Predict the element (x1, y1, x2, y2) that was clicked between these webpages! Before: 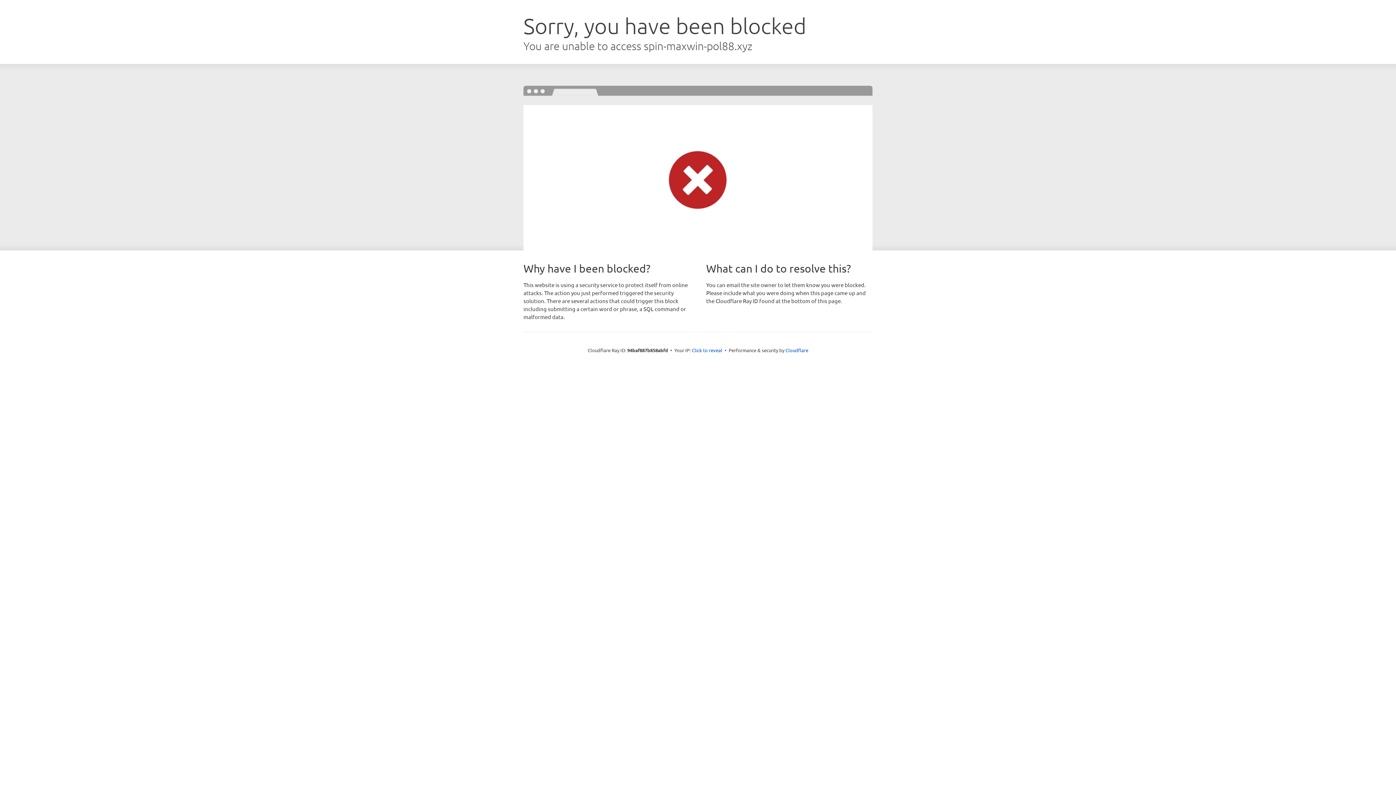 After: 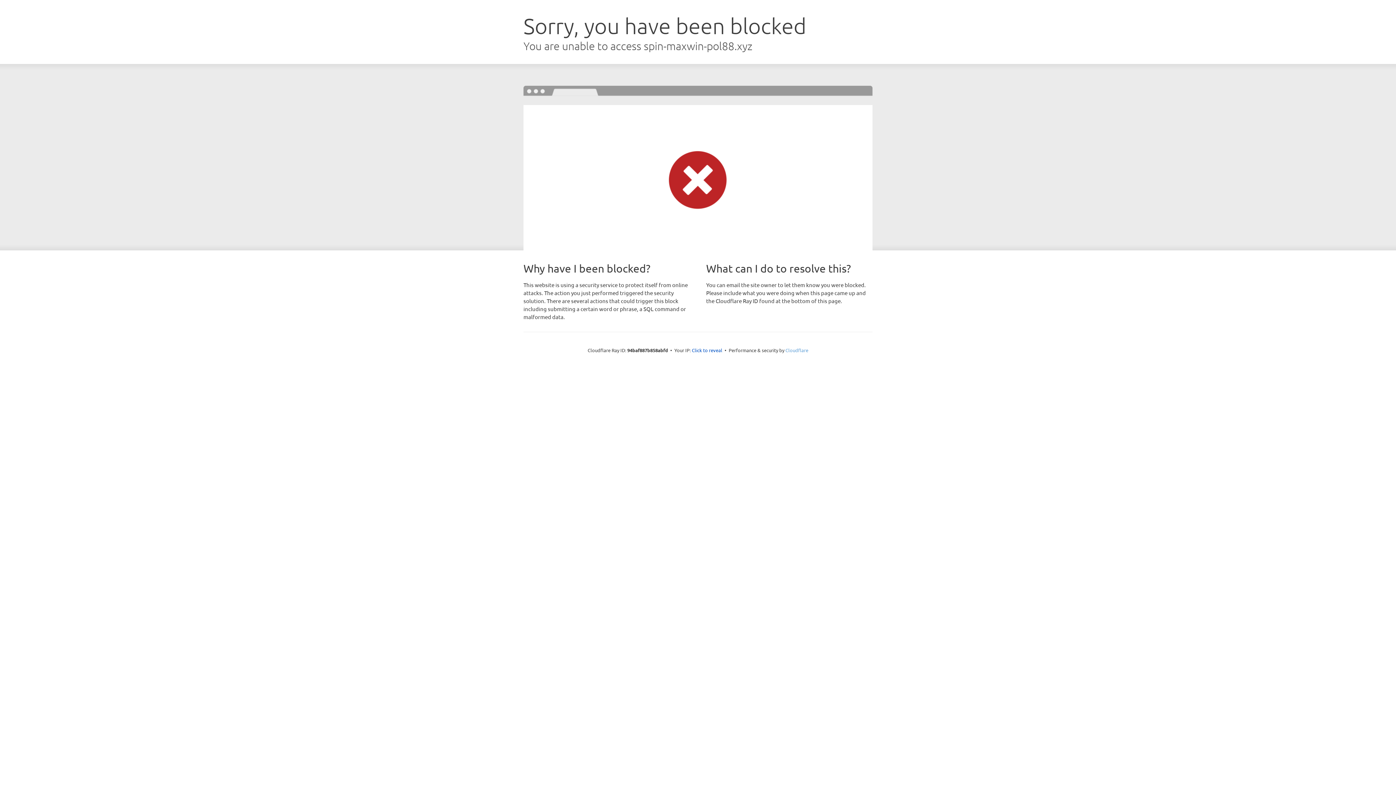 Action: label: Cloudflare bbox: (785, 347, 808, 353)